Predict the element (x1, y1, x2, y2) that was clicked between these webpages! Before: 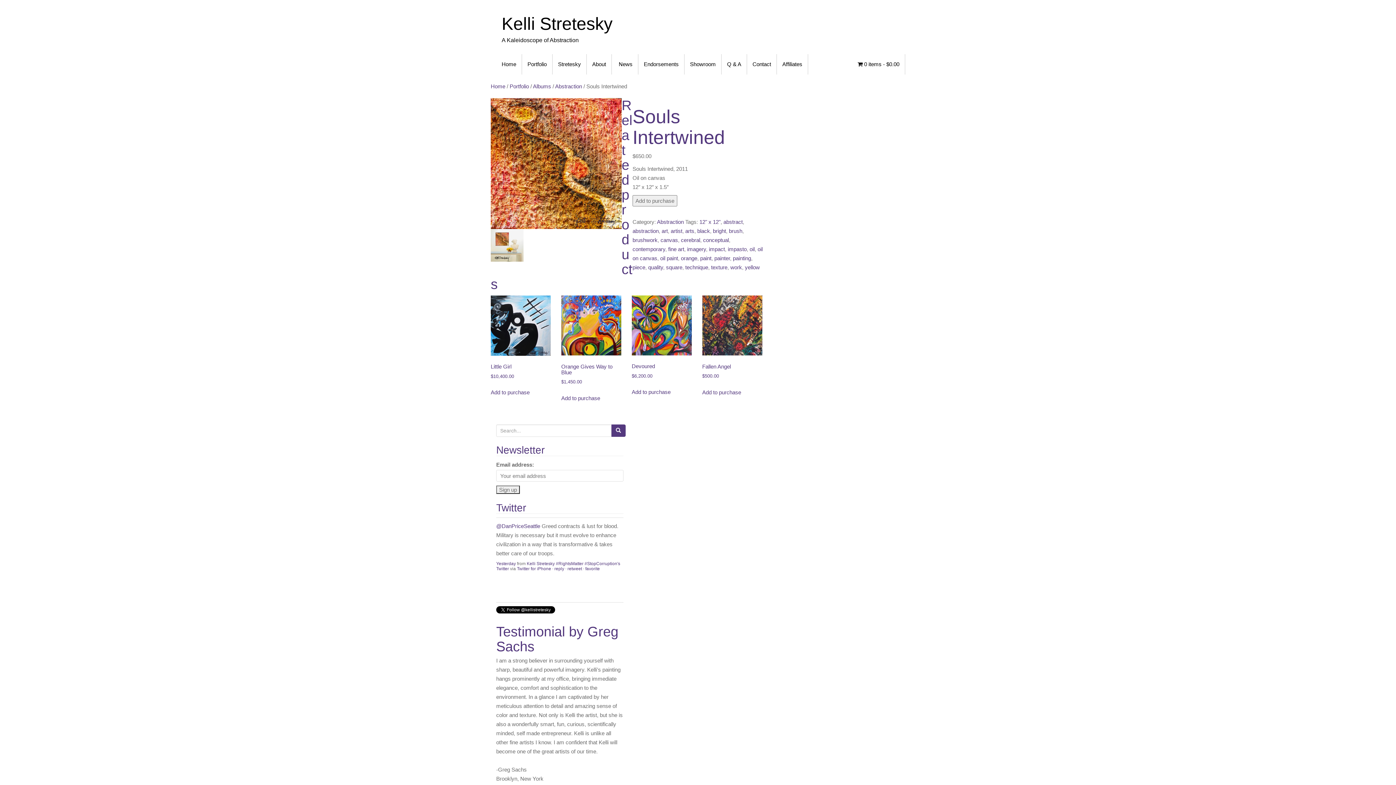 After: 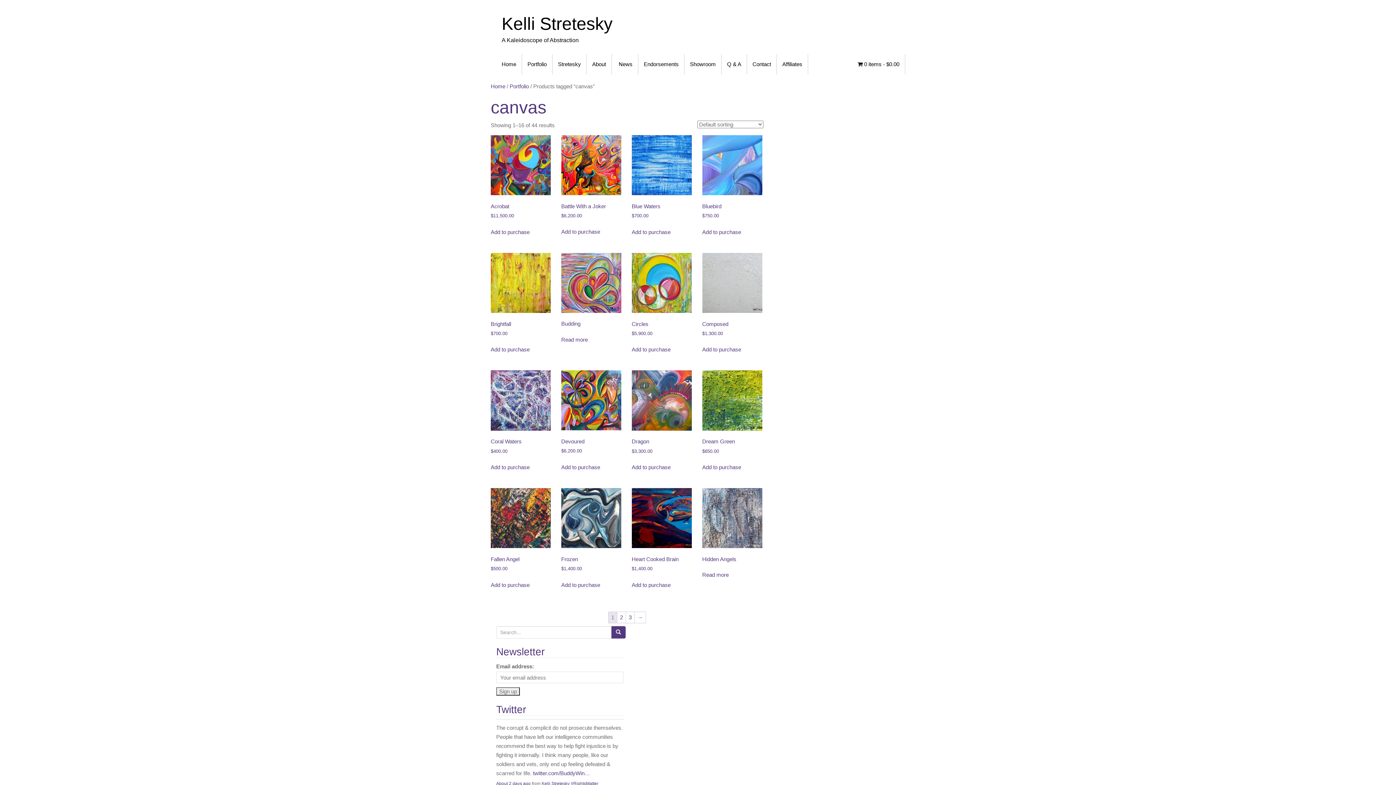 Action: label: canvas bbox: (660, 236, 678, 243)